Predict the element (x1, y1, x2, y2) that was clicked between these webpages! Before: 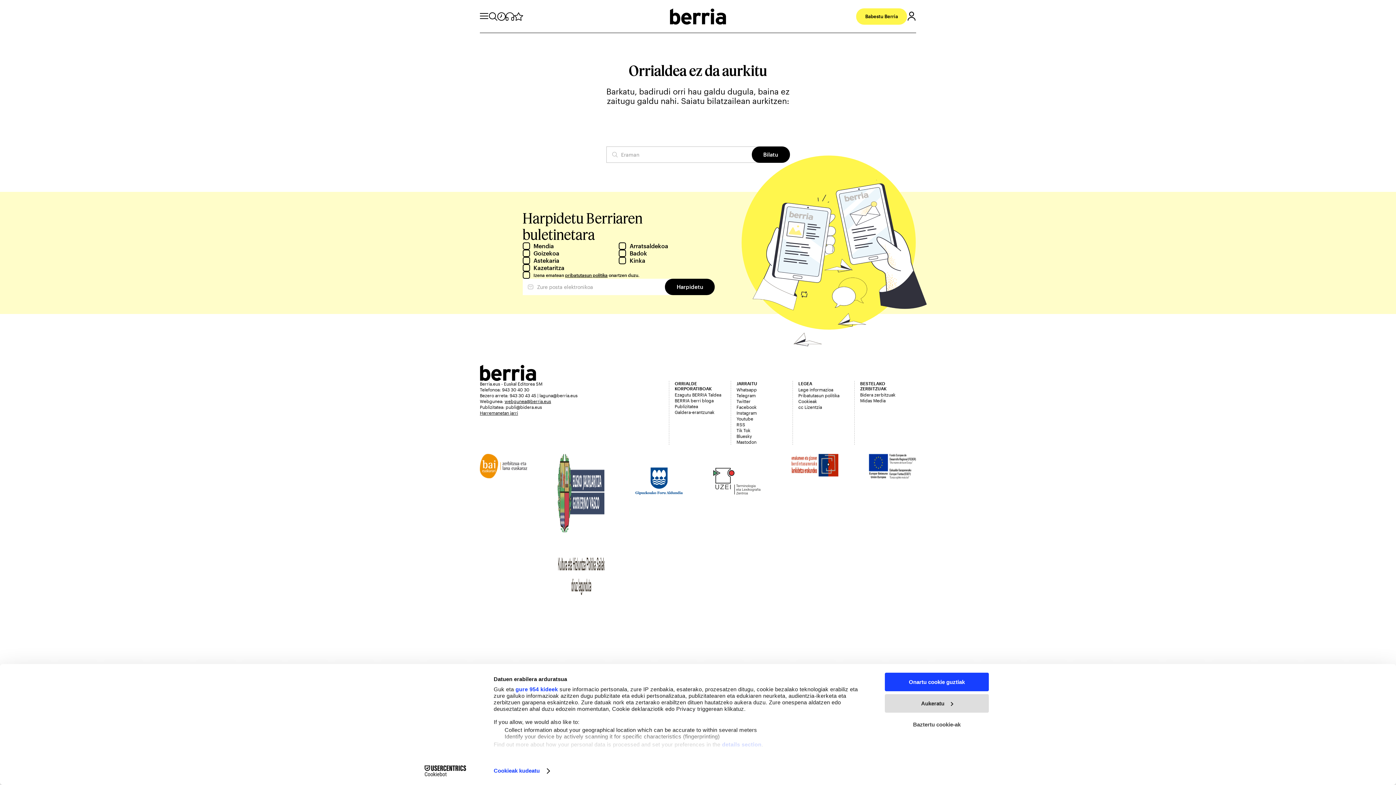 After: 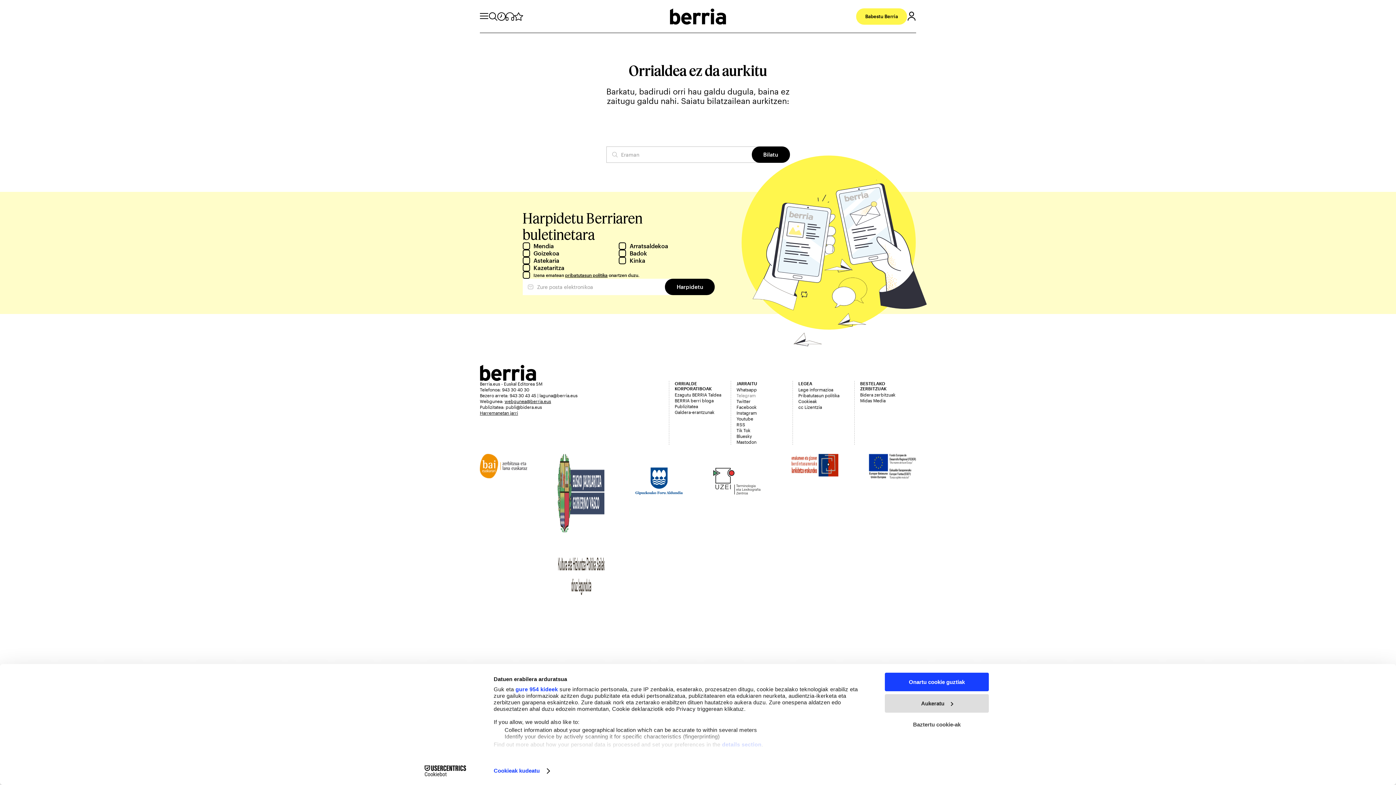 Action: bbox: (736, 392, 792, 398) label: Telegram